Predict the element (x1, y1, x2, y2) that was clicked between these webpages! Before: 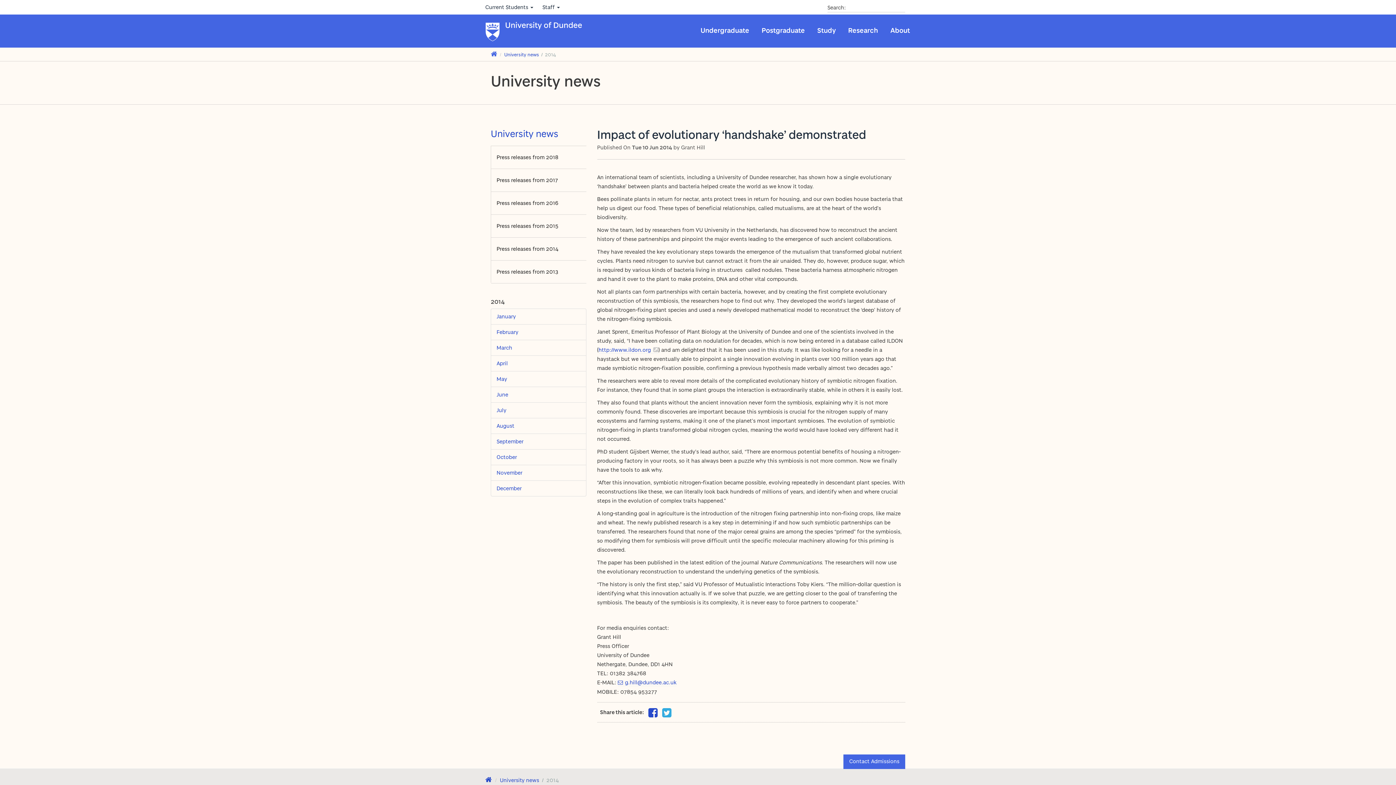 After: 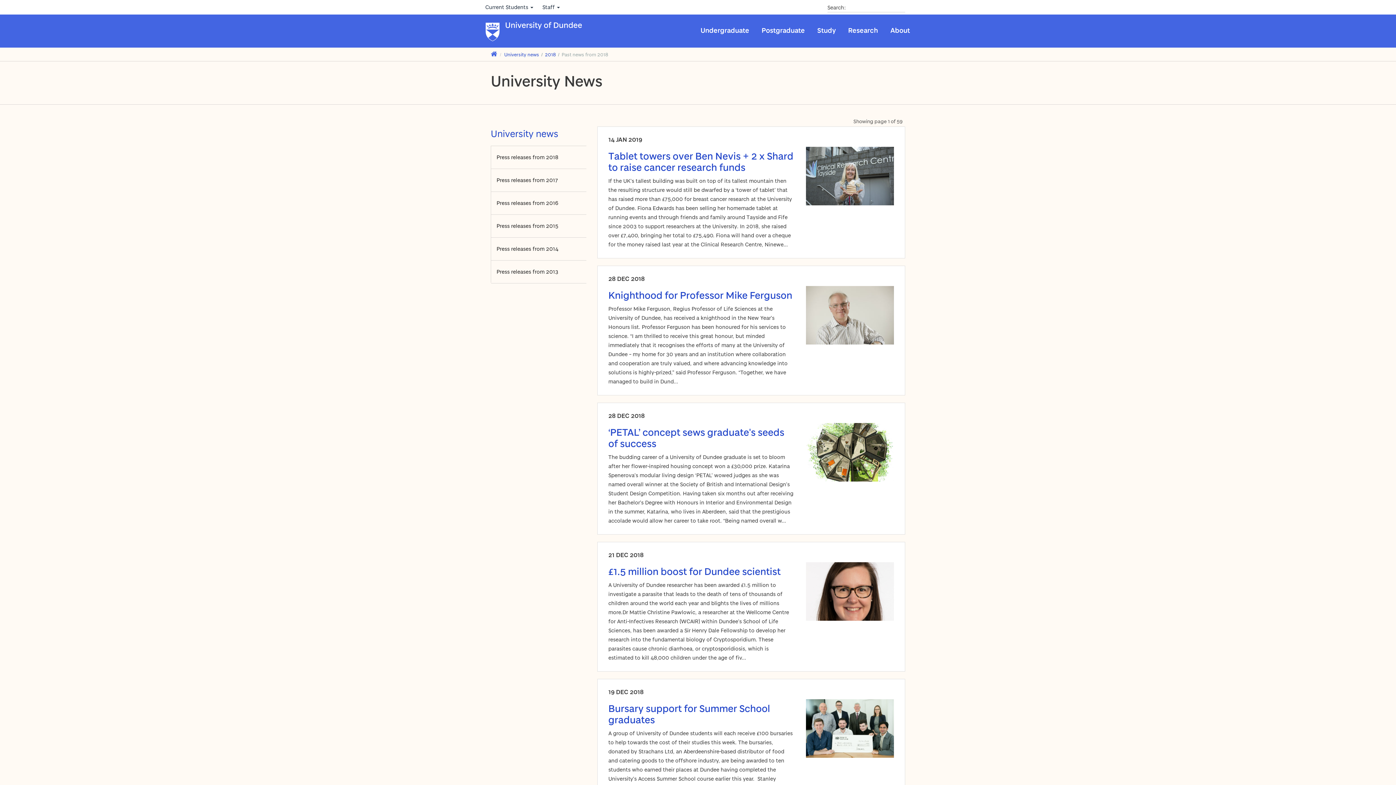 Action: bbox: (491, 145, 586, 169) label: Press releases from 2018